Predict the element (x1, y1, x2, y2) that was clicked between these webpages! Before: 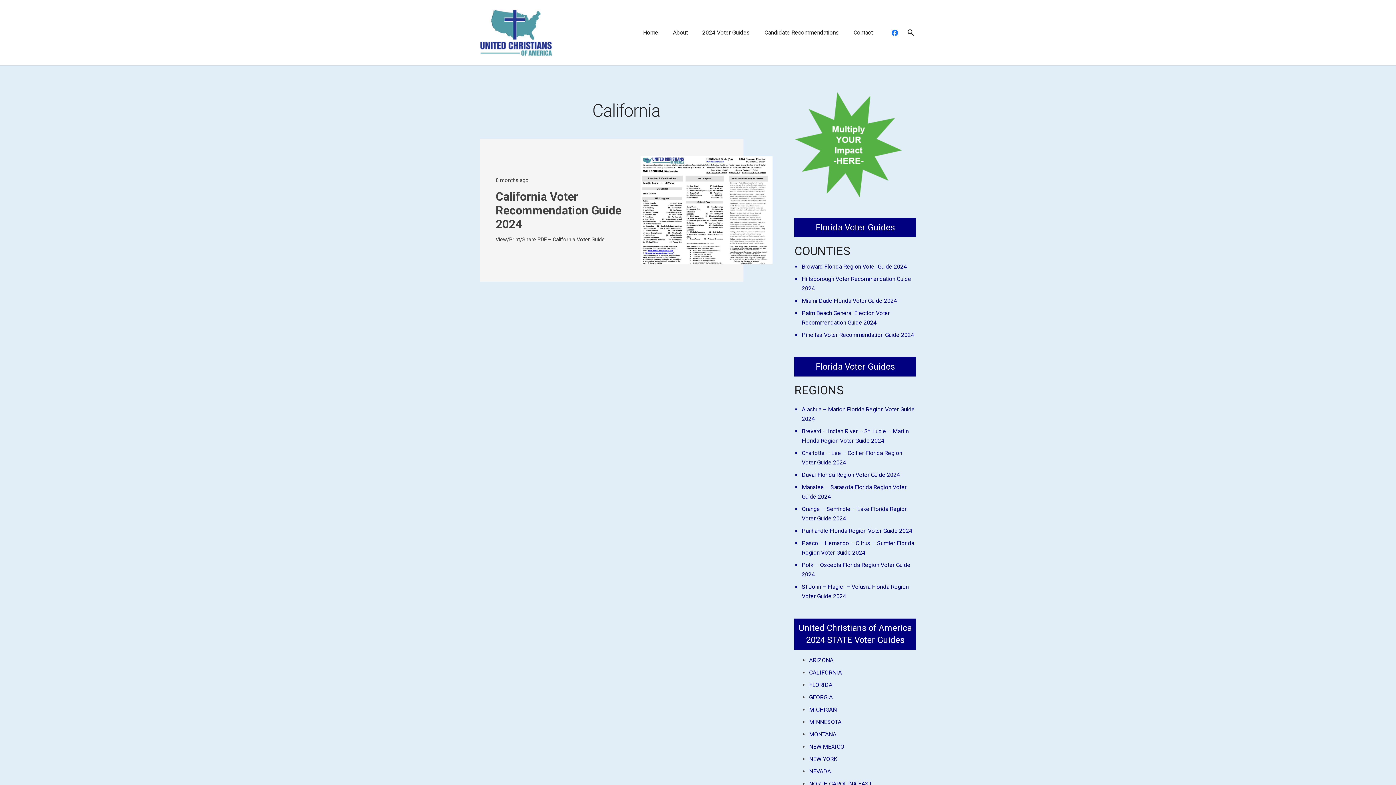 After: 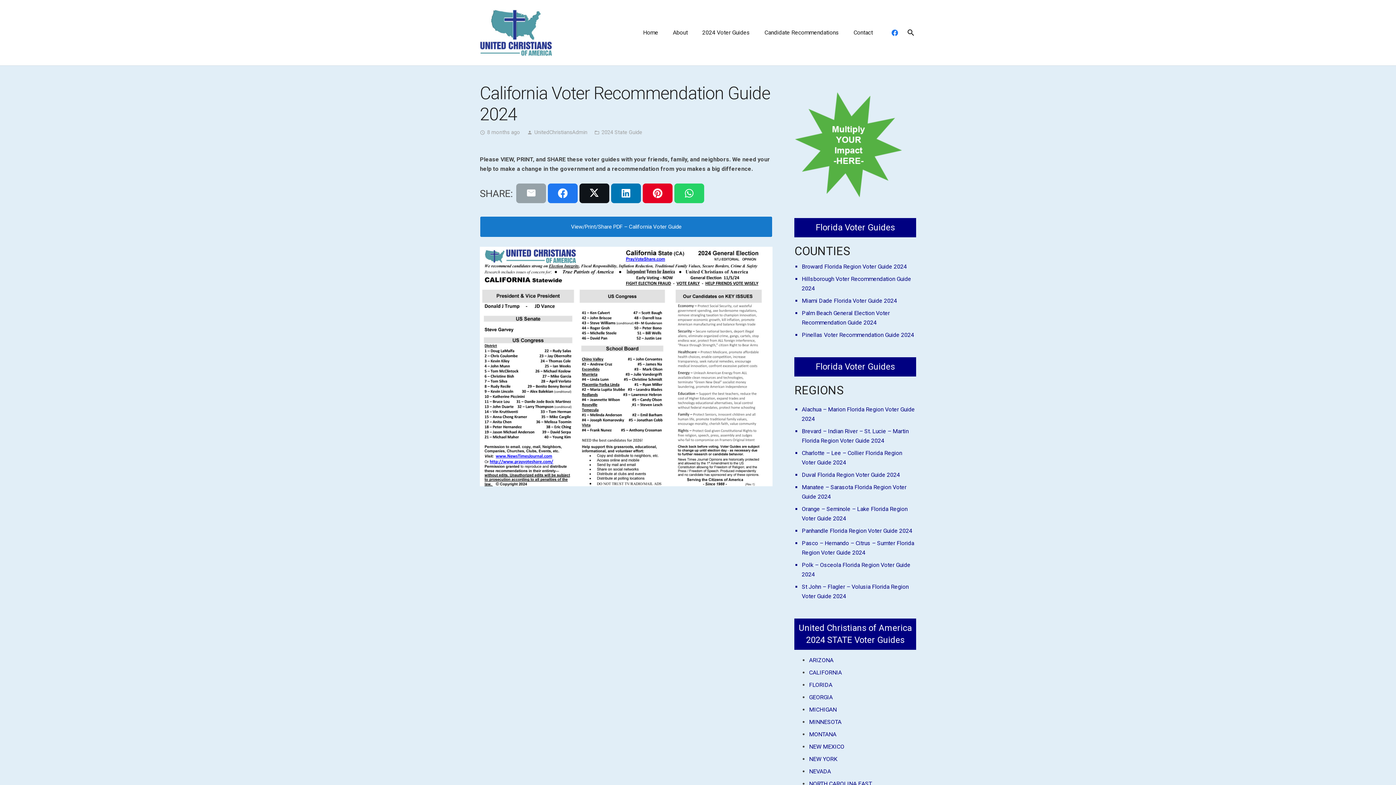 Action: bbox: (809, 669, 841, 676) label: CALIFORNIA